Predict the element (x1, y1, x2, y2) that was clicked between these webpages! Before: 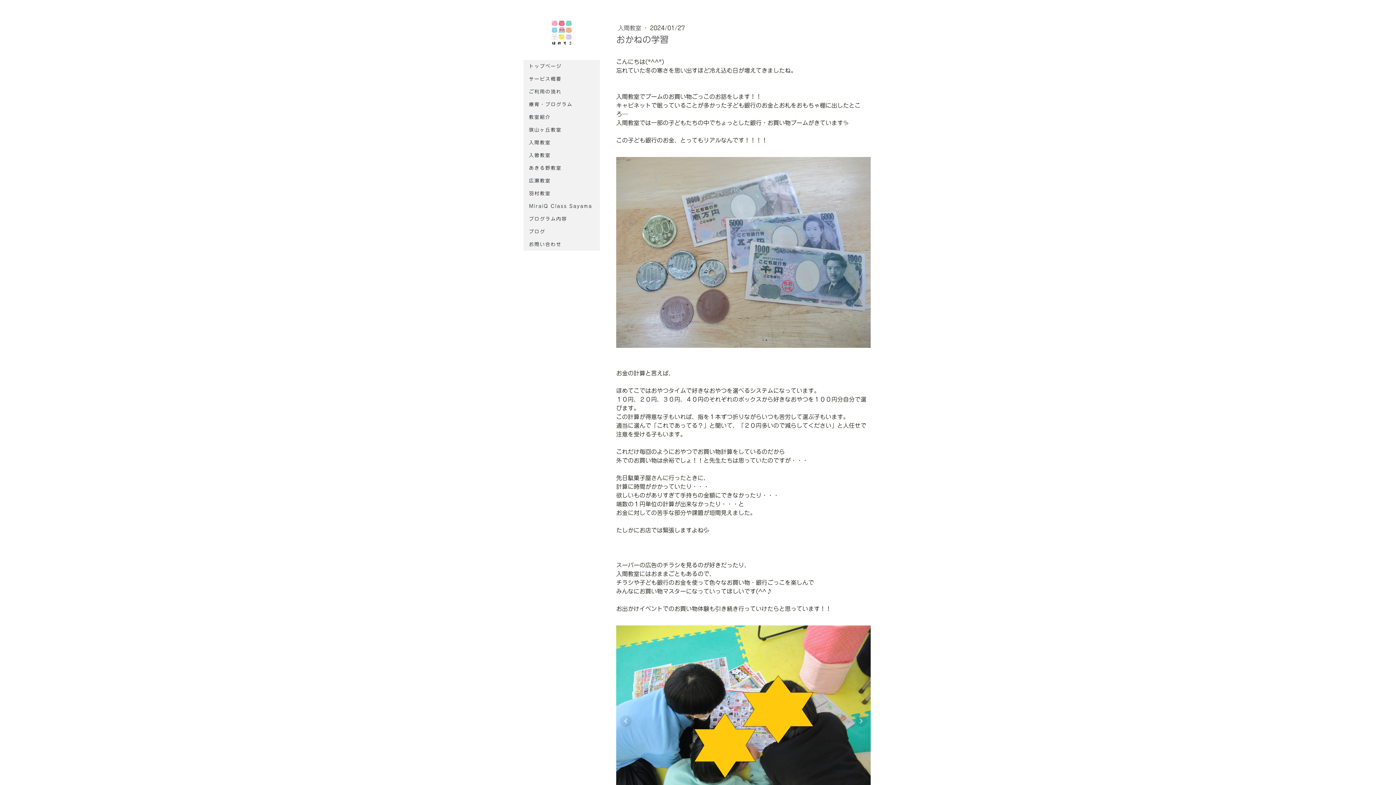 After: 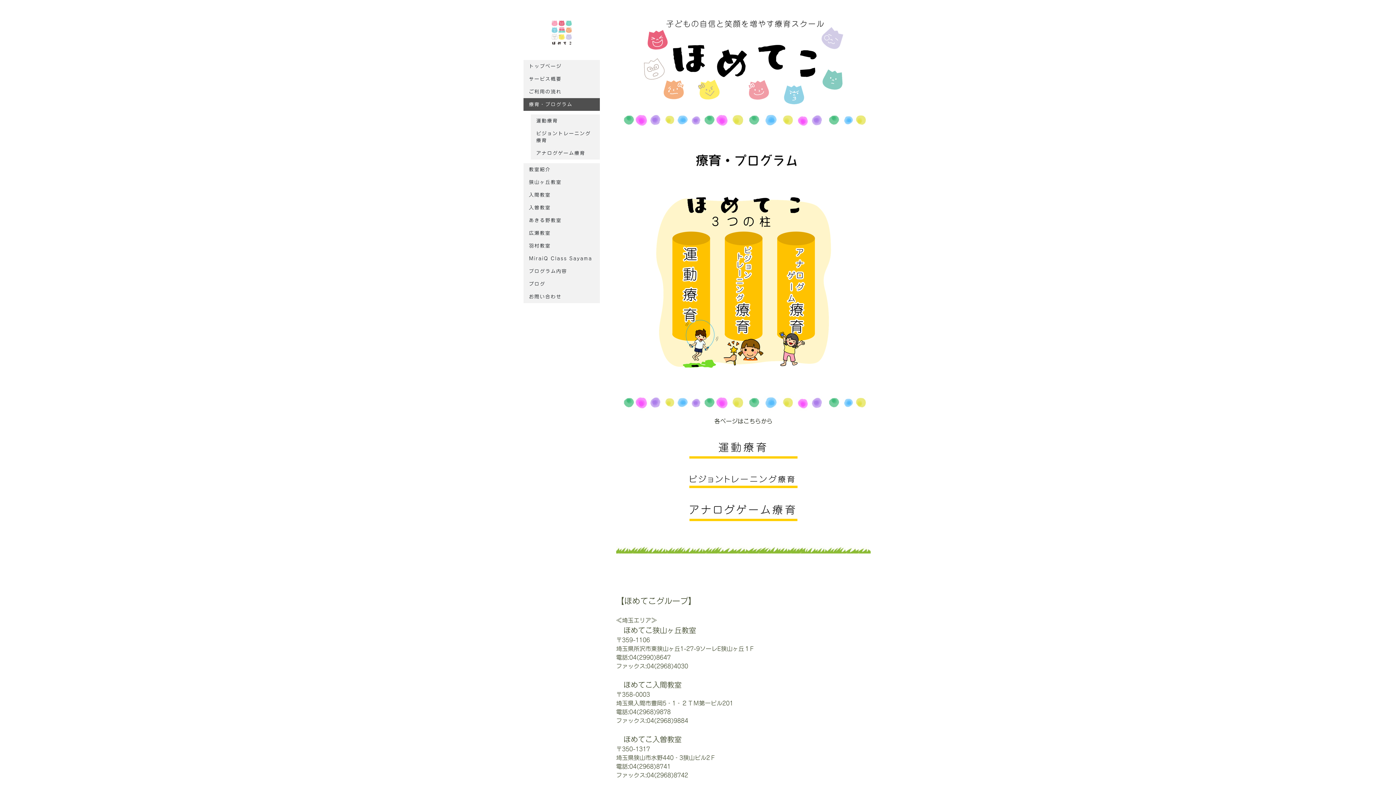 Action: bbox: (523, 98, 600, 110) label: 療育・プログラム